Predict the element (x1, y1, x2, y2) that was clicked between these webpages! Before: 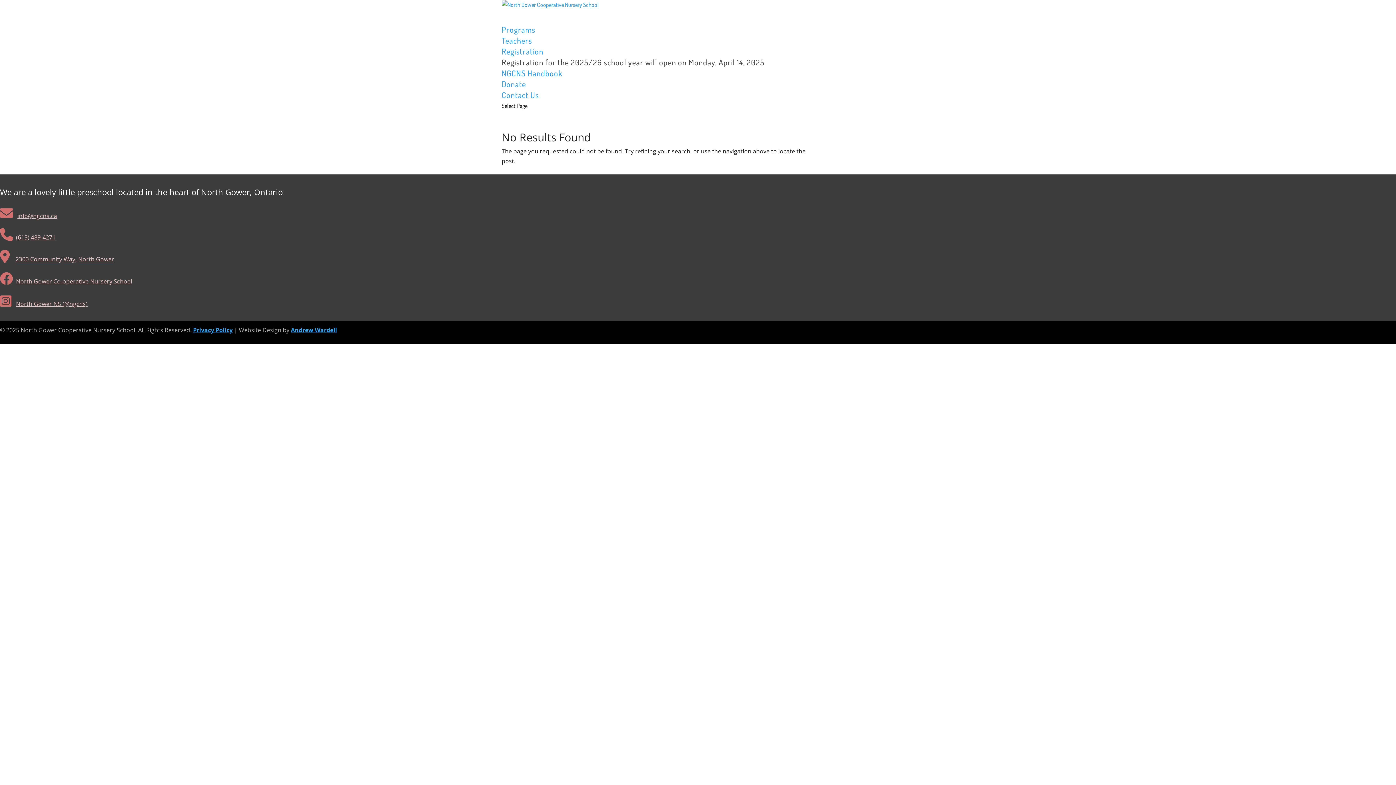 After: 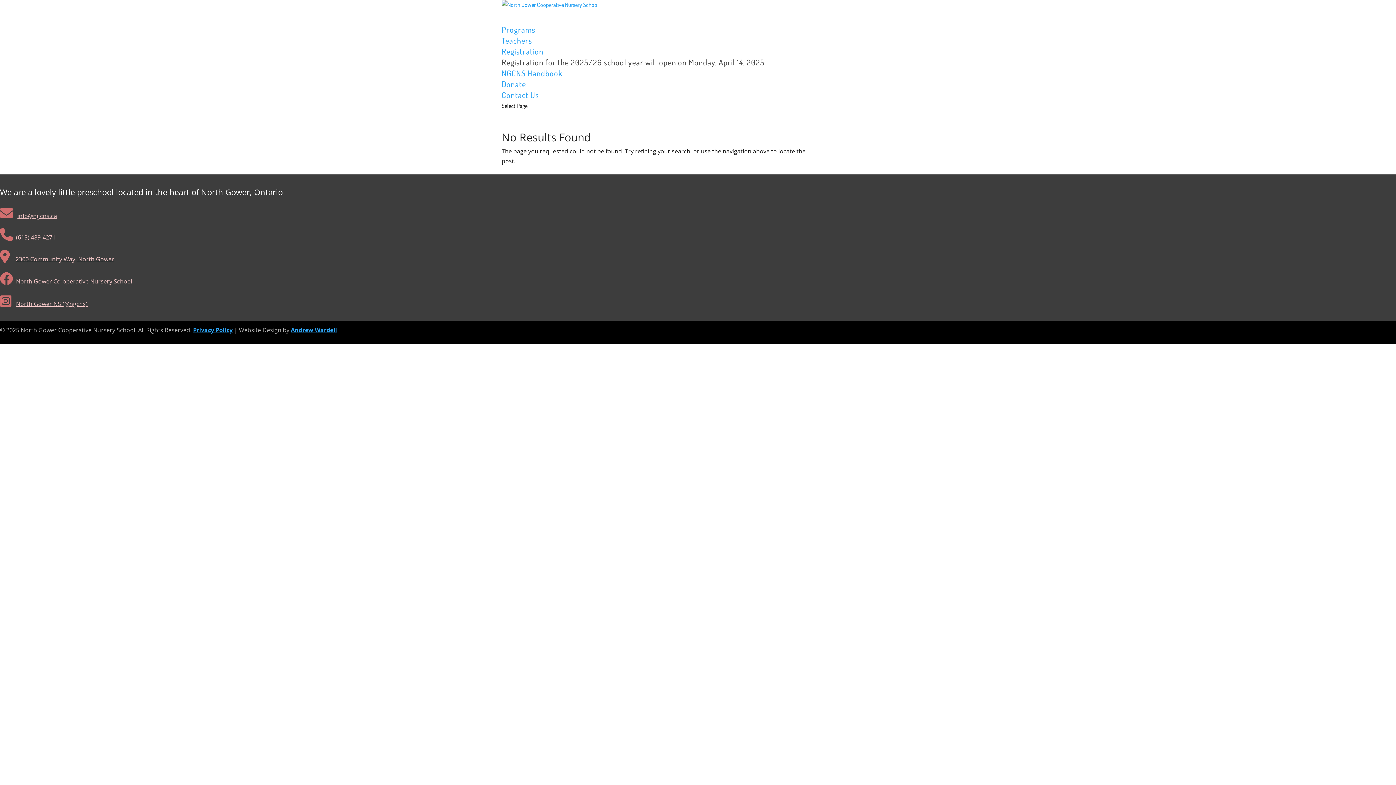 Action: bbox: (501, 68, 562, 93) label: NGCNS Handbook